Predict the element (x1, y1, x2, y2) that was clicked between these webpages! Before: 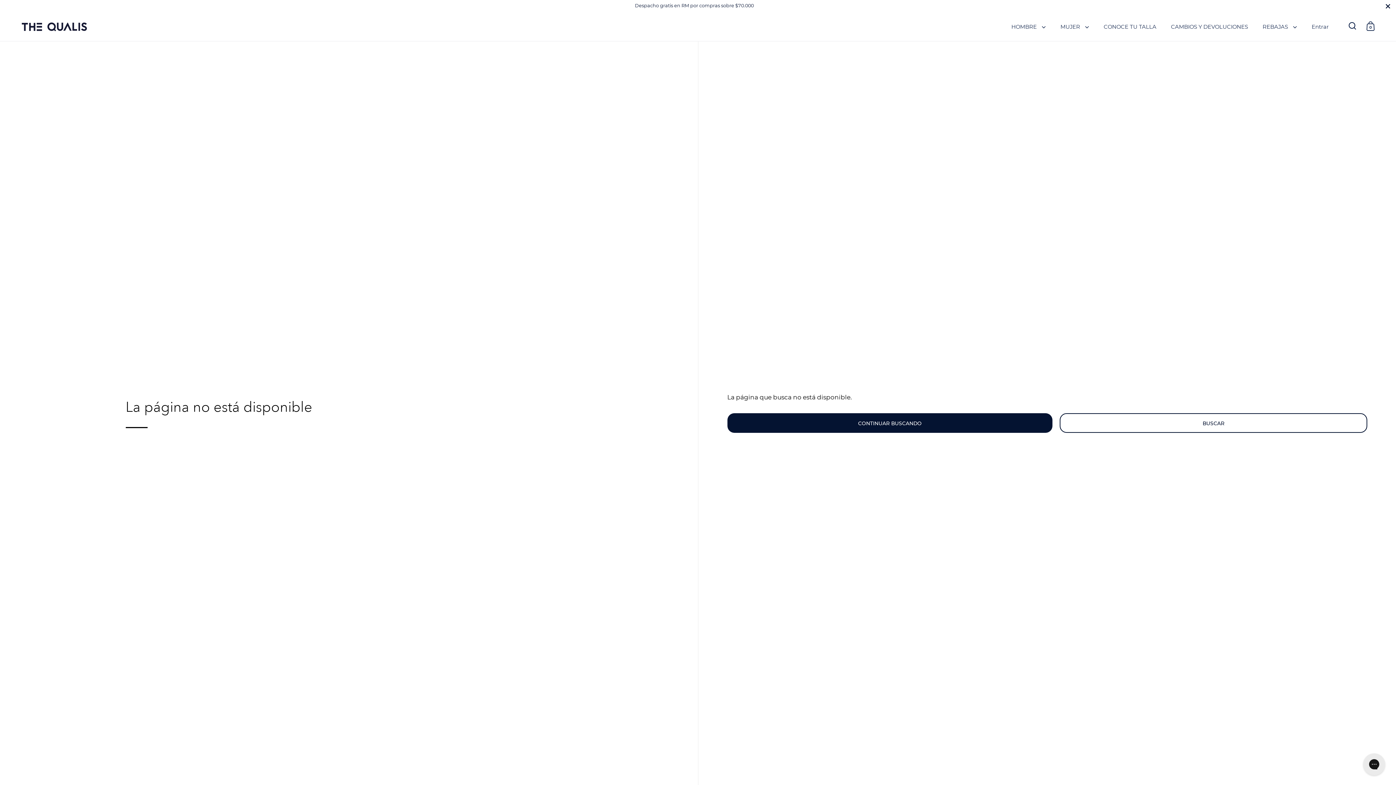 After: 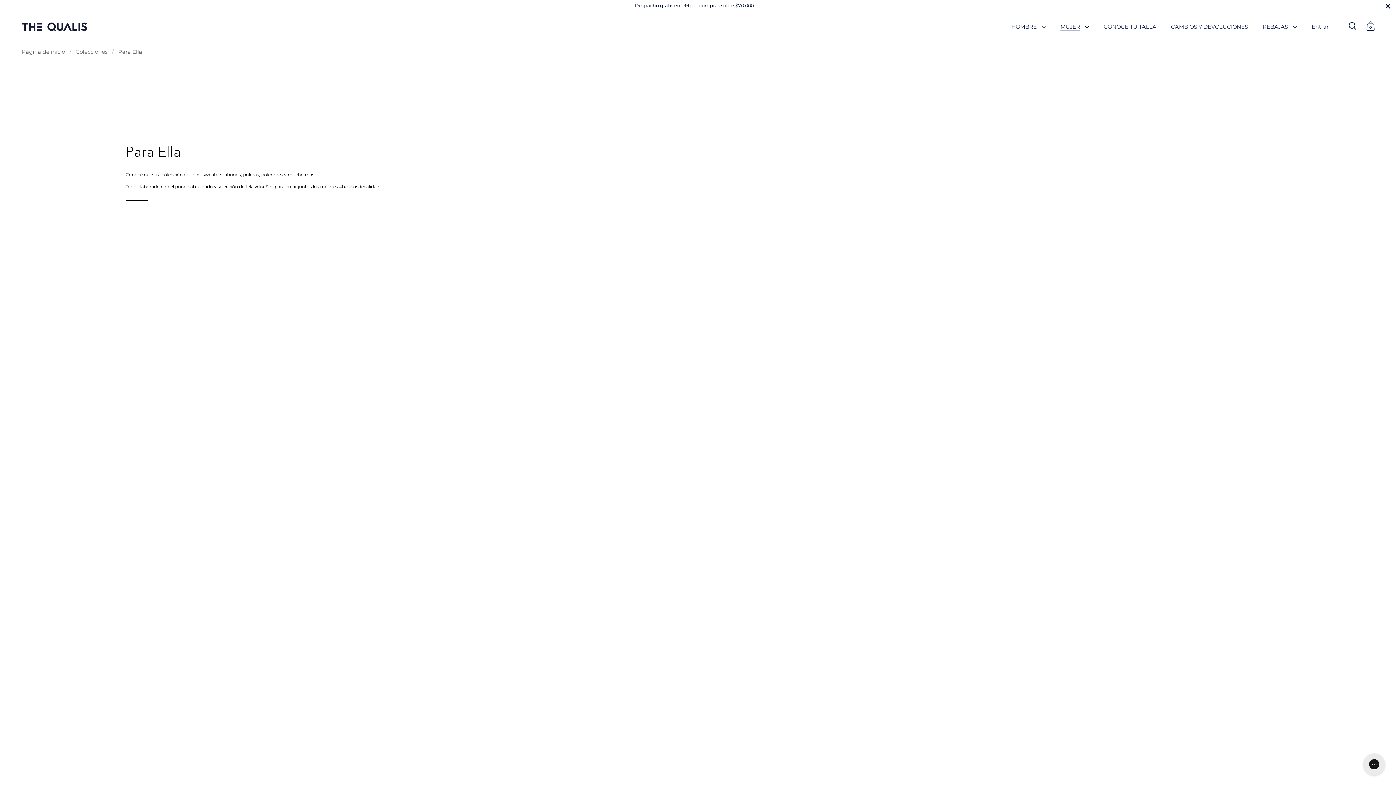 Action: bbox: (1053, 18, 1096, 34) label: MUJER 